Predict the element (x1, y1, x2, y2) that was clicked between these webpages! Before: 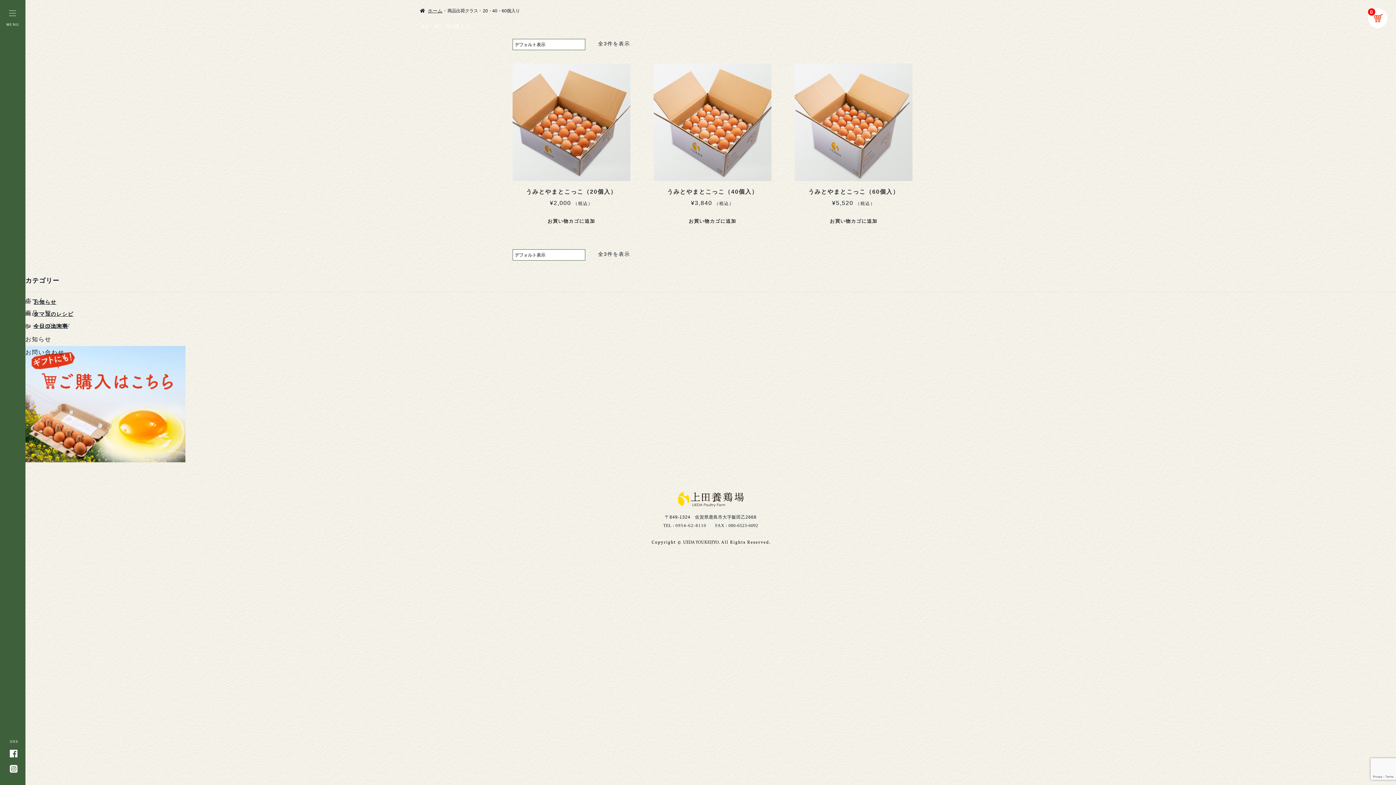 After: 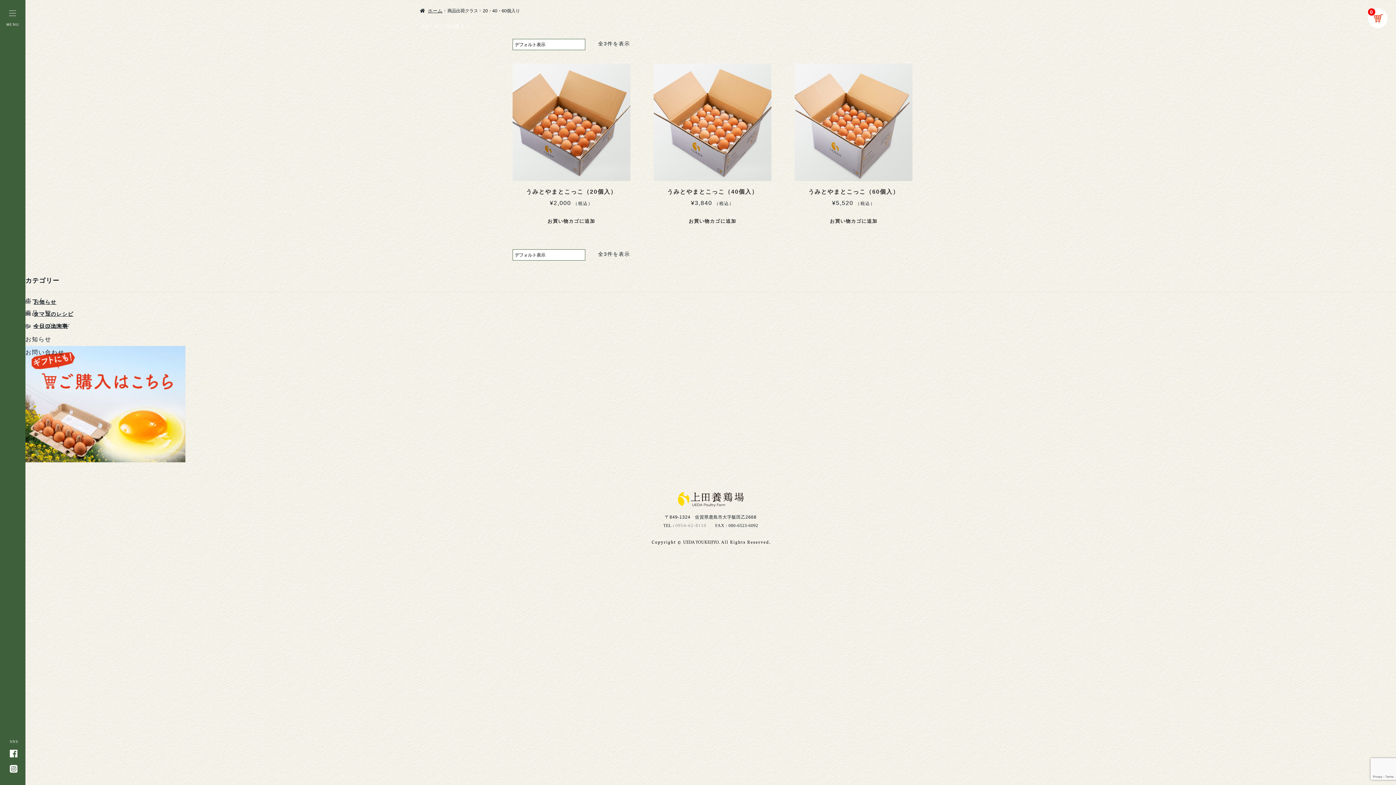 Action: label: 0954-62-8110 bbox: (675, 523, 706, 528)